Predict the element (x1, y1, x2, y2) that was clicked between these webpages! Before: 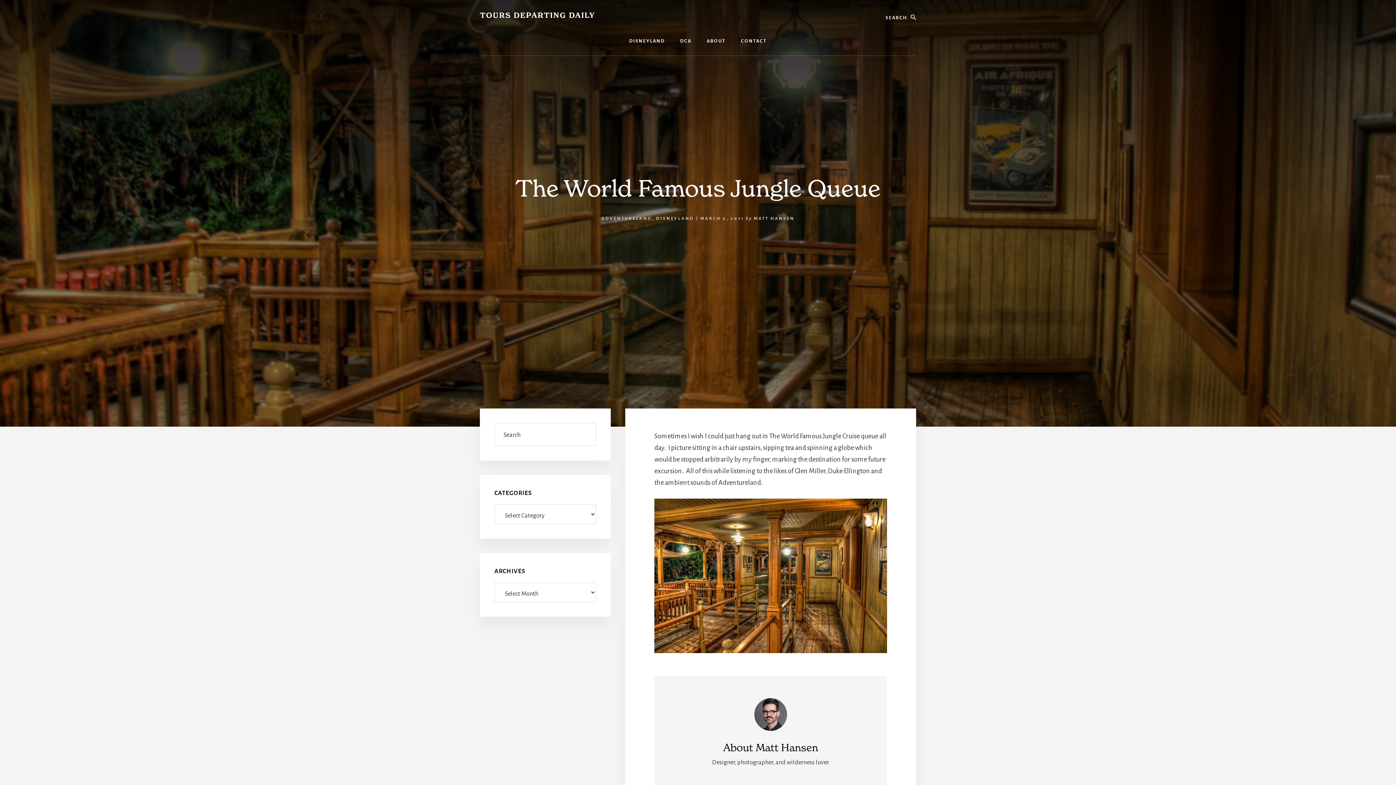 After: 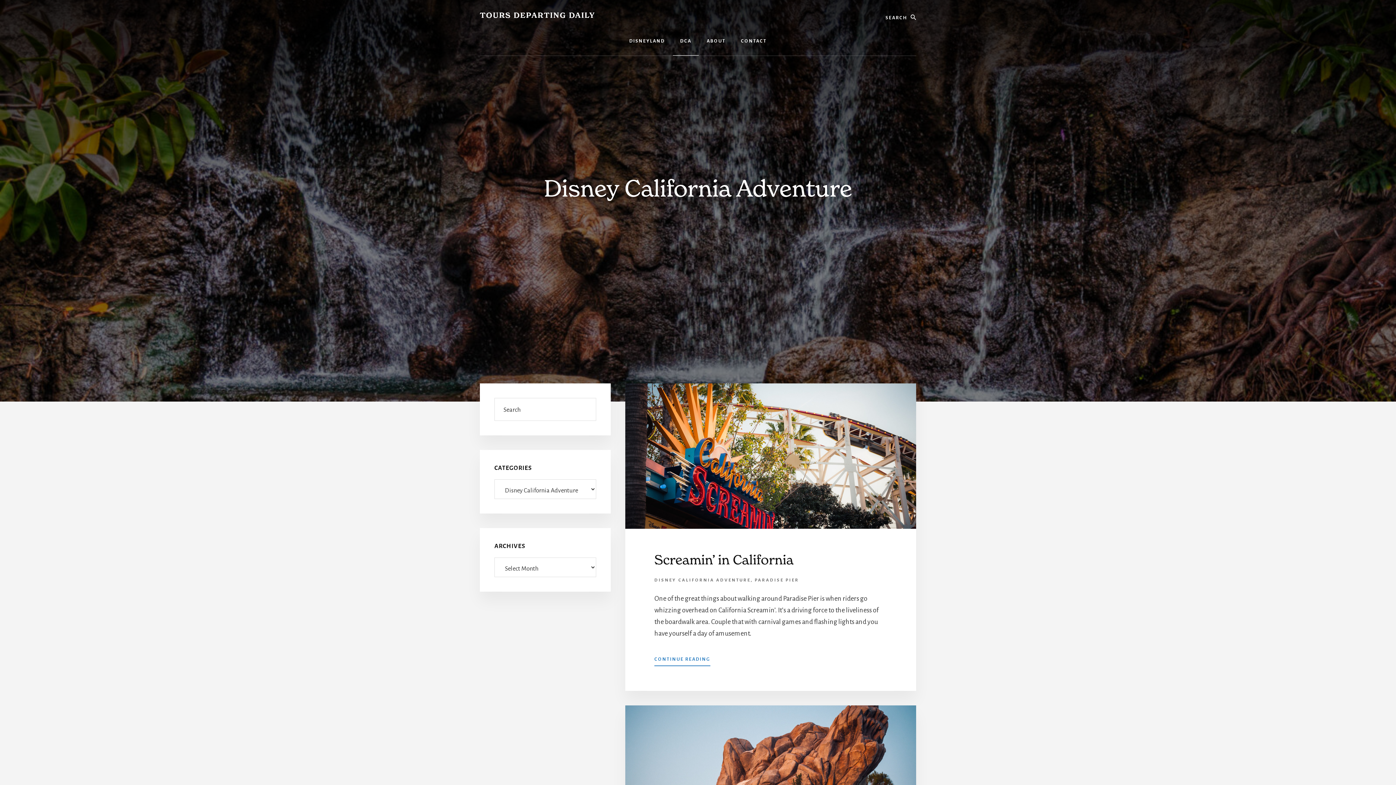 Action: label: DCA bbox: (673, 26, 698, 55)